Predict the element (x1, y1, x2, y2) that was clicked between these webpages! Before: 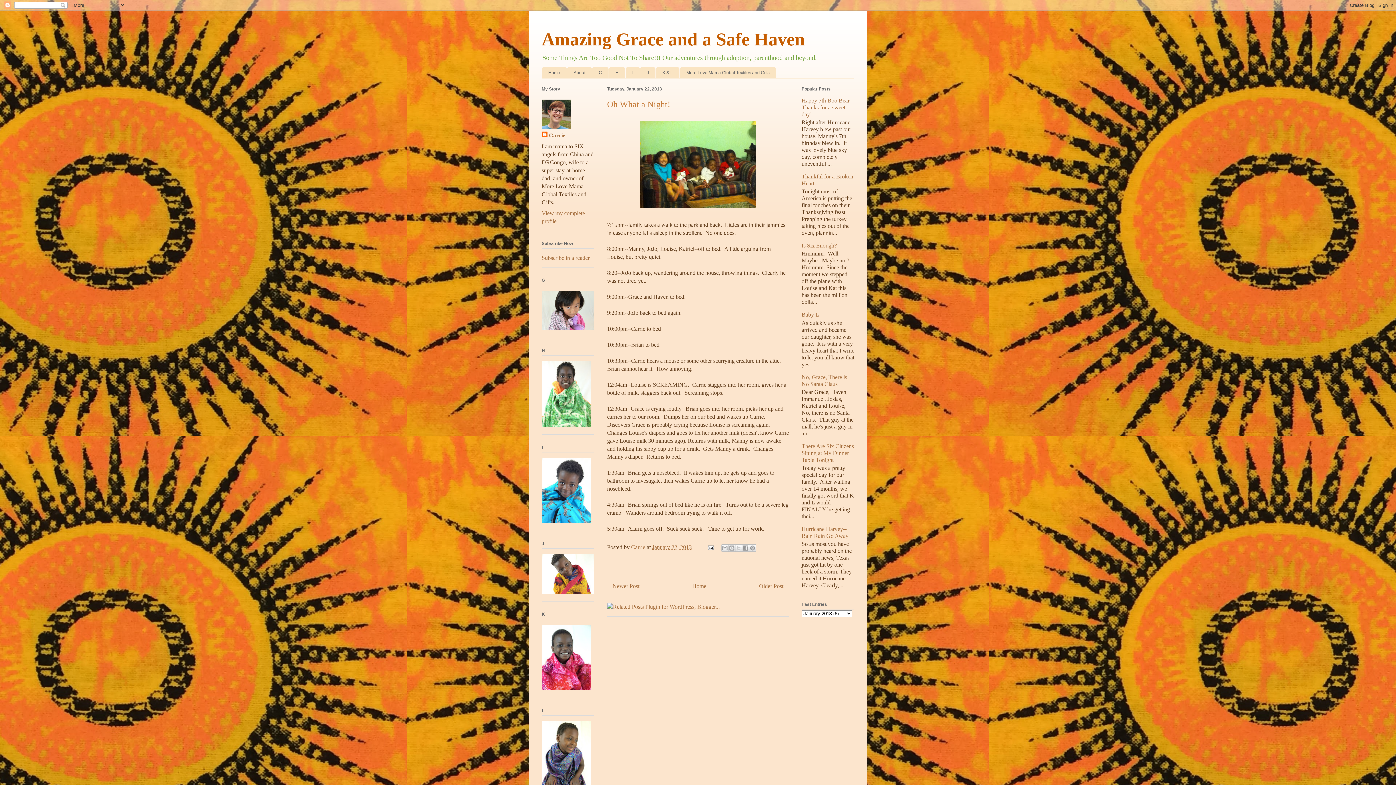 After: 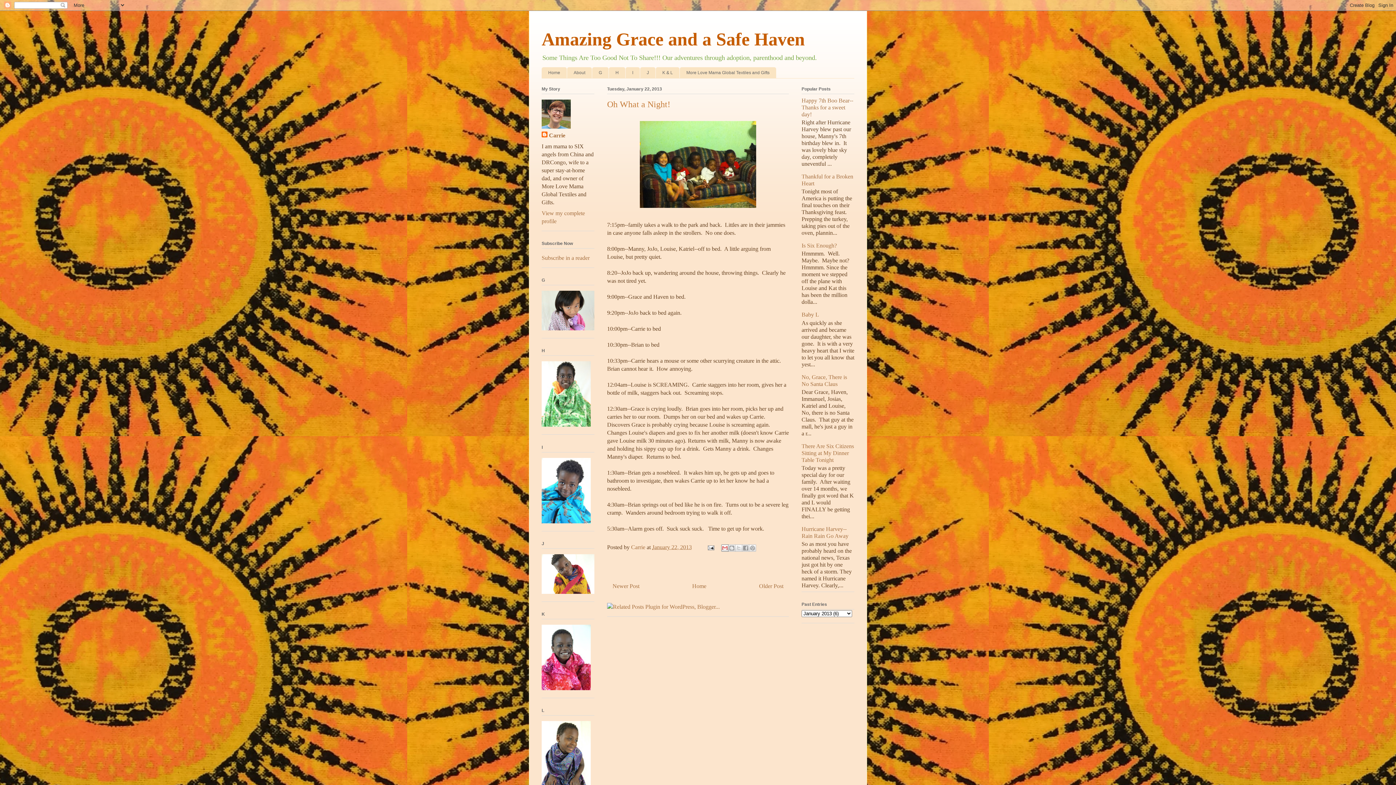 Action: label: Email This bbox: (721, 544, 728, 551)